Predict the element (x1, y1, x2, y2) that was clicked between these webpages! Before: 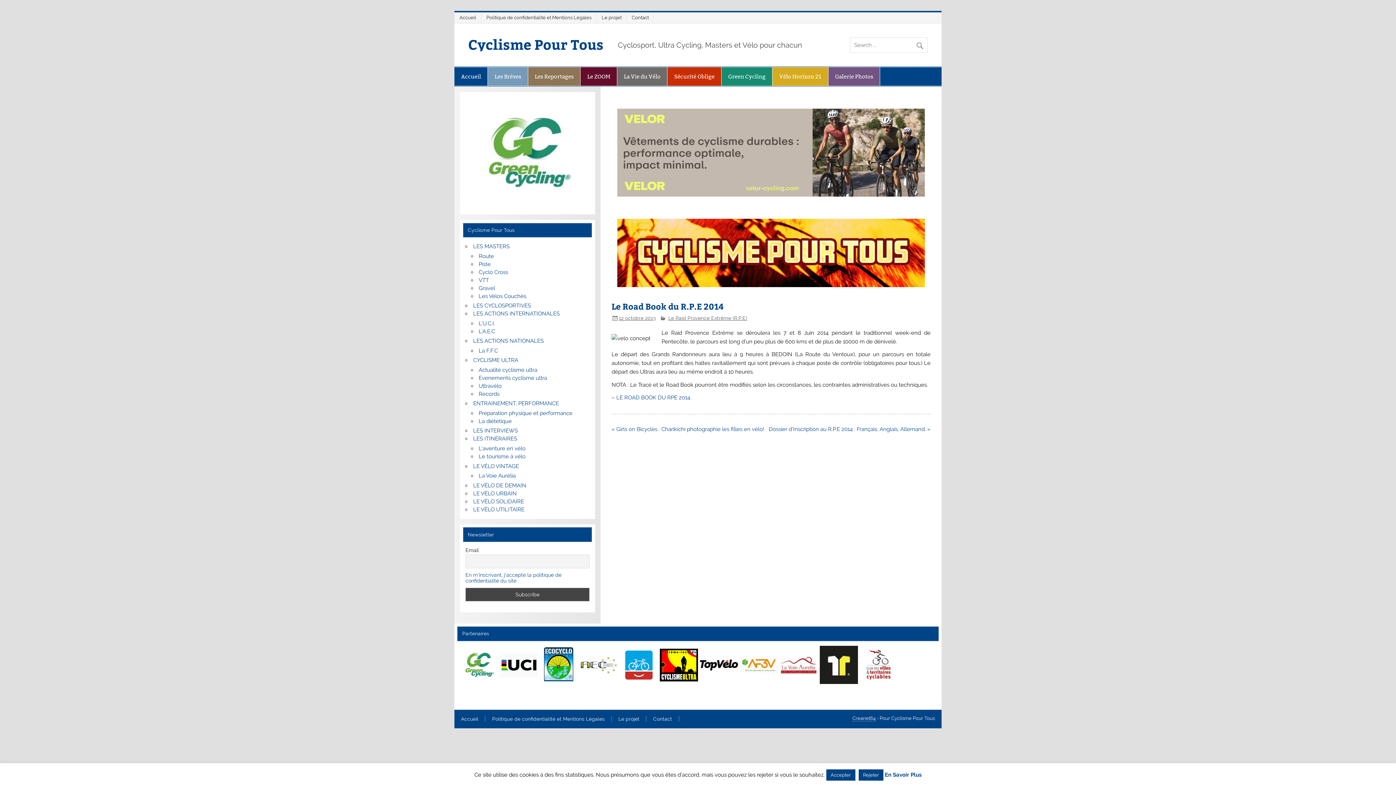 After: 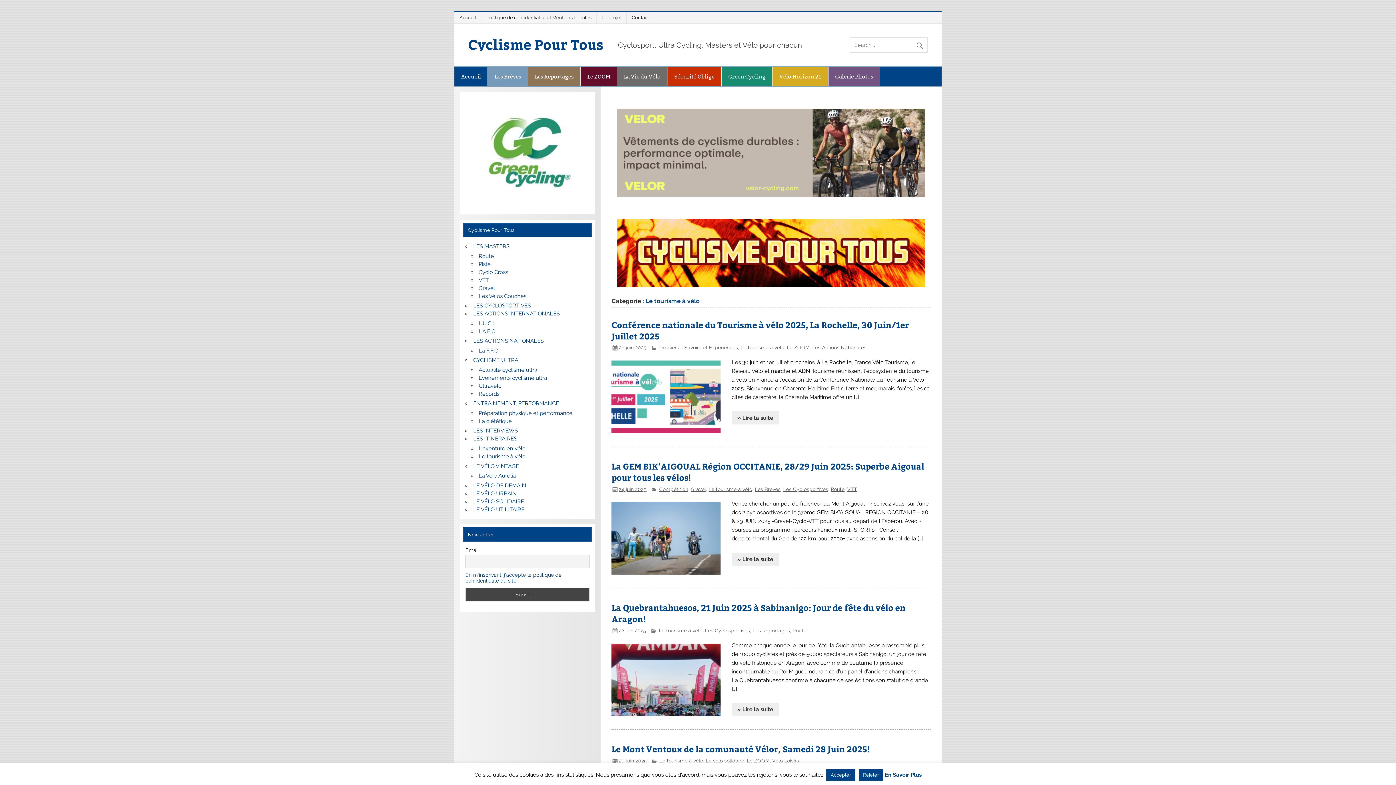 Action: label: Le tourisme à vélo bbox: (478, 453, 525, 460)